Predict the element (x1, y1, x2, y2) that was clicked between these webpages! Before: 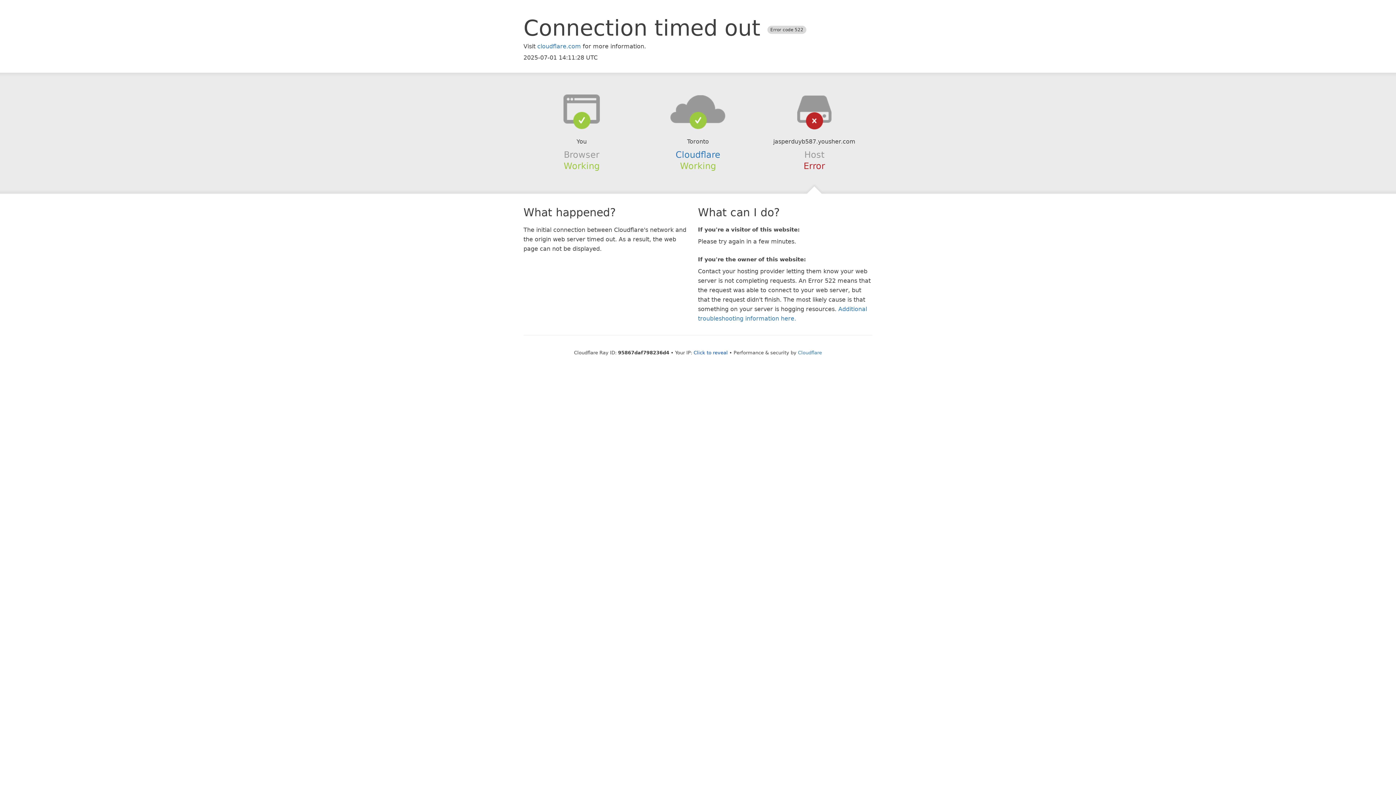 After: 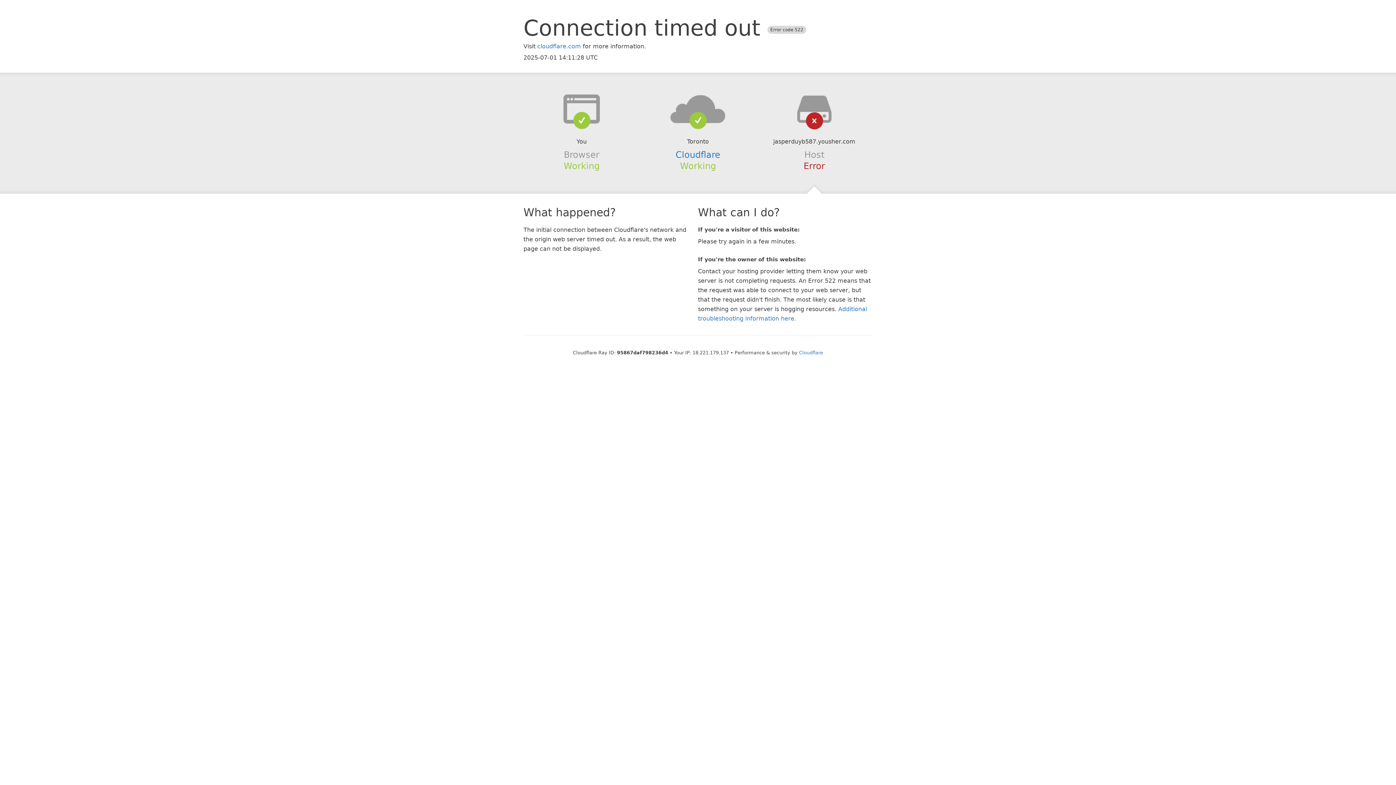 Action: bbox: (693, 350, 728, 355) label: Click to reveal